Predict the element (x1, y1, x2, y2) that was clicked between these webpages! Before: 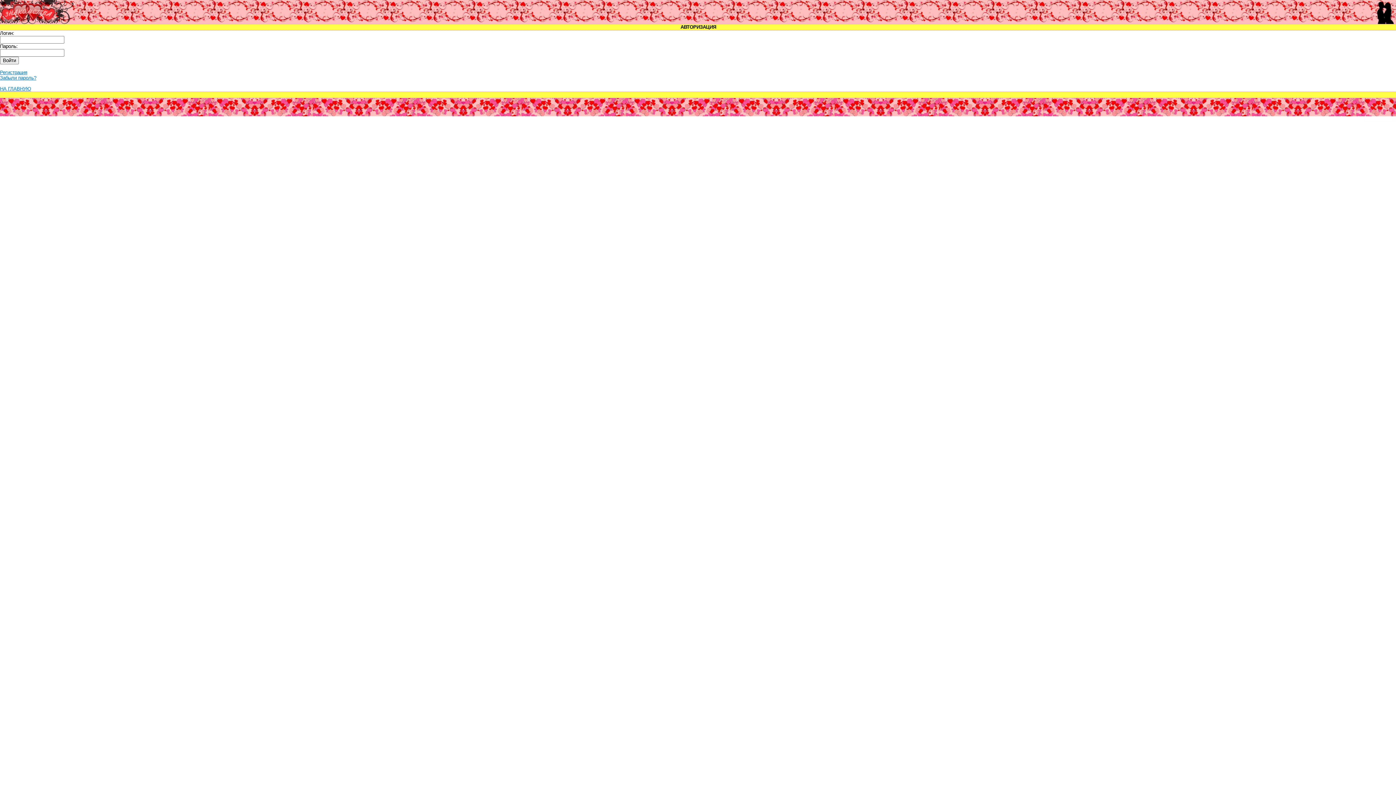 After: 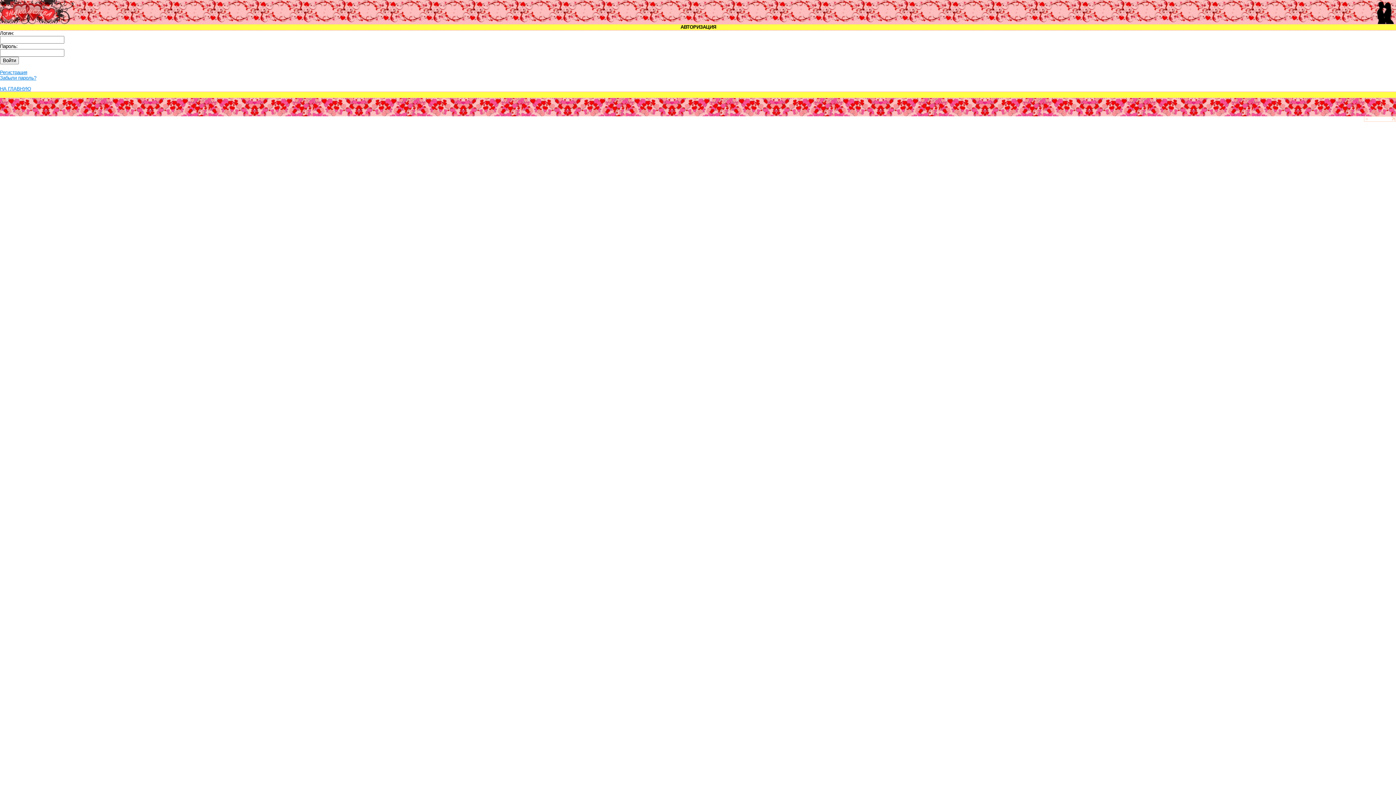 Action: bbox: (1364, 117, 1396, 122)